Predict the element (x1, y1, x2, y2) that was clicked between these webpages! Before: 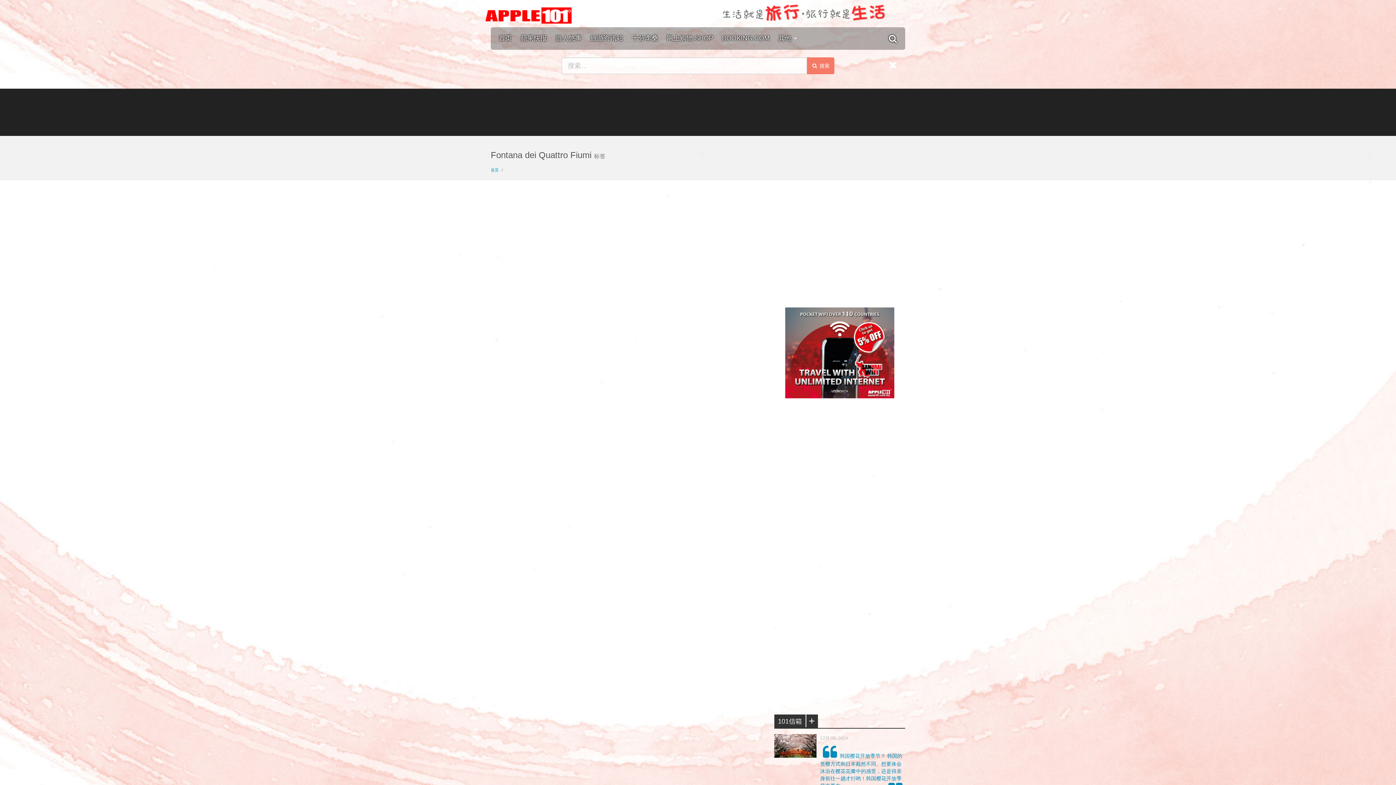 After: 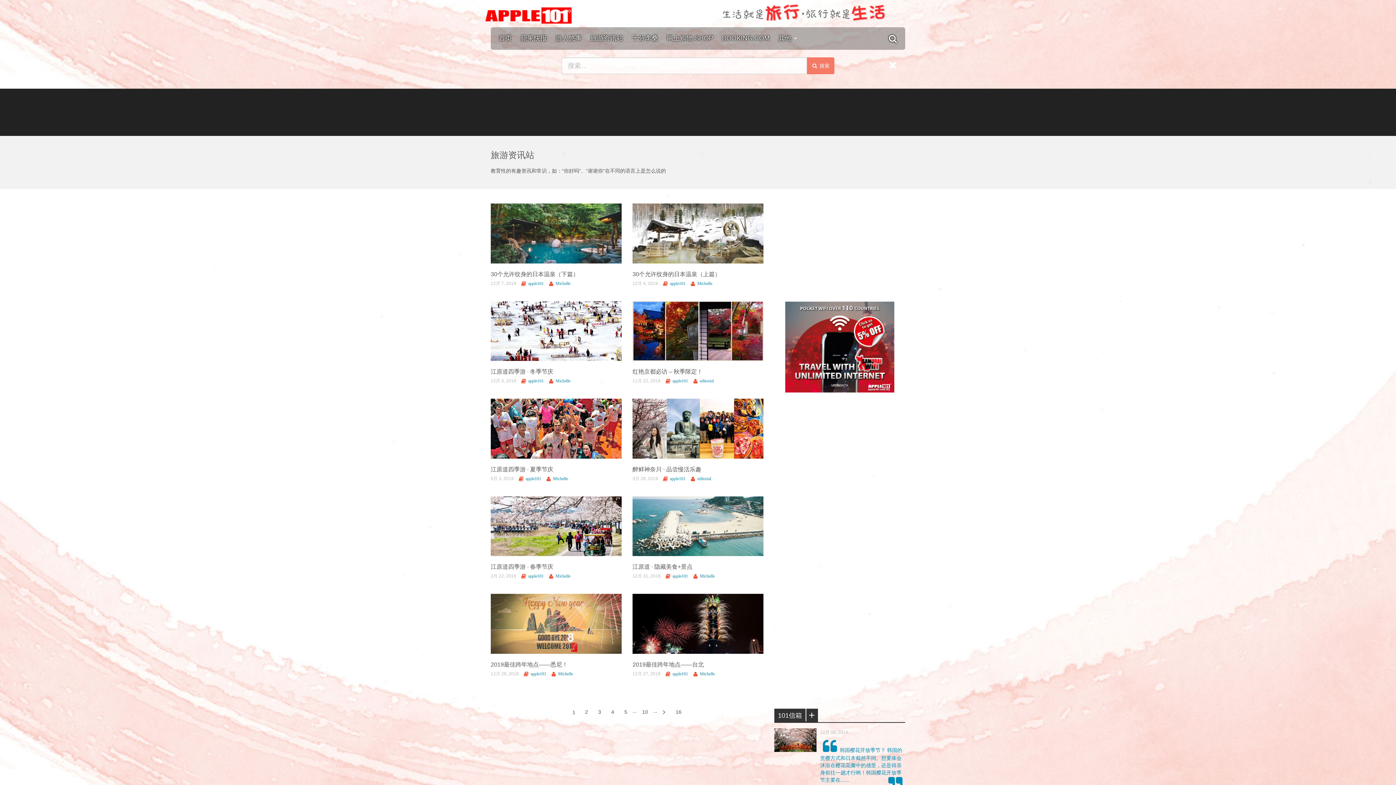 Action: label: 旅游资讯站 bbox: (586, 30, 626, 45)